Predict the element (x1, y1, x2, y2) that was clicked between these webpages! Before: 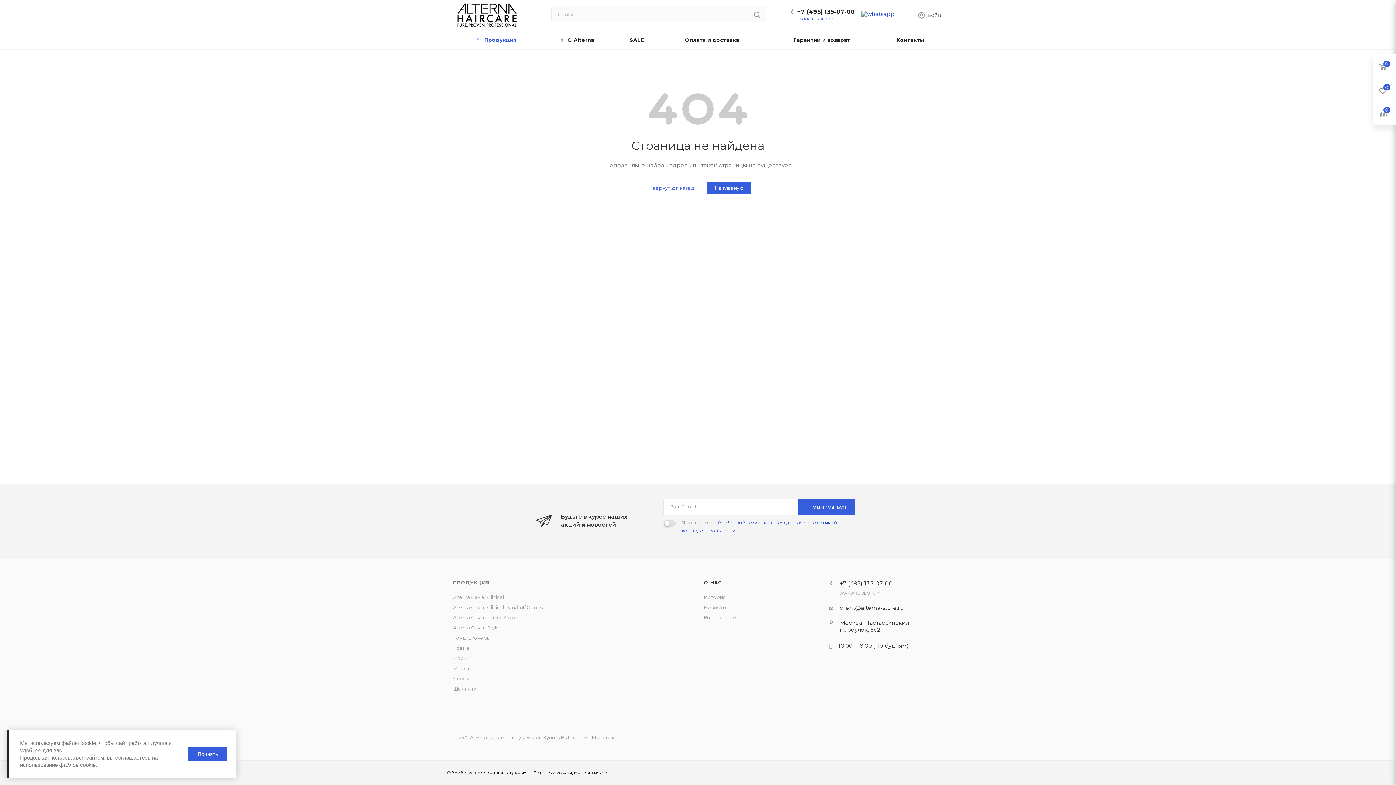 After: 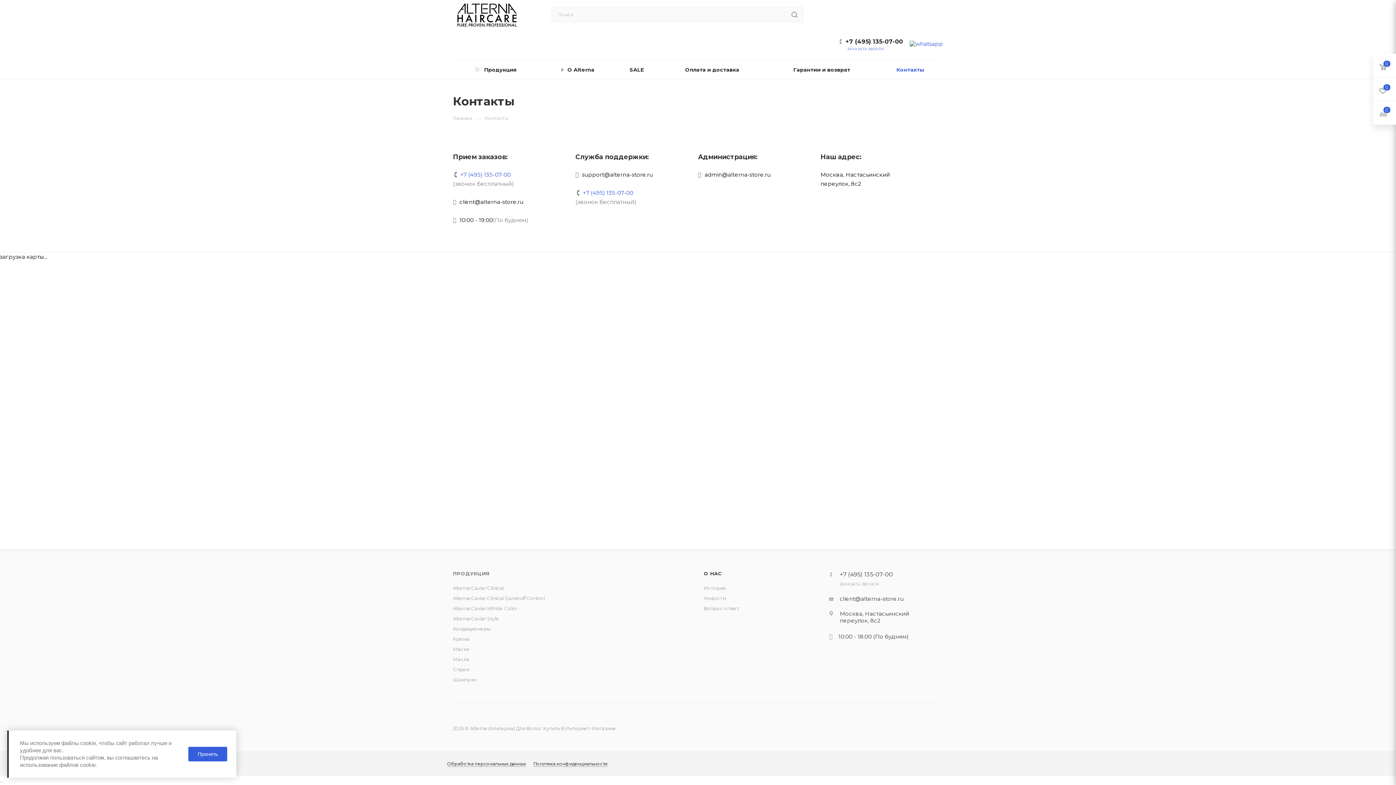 Action: label: Контакты bbox: (877, 30, 943, 49)